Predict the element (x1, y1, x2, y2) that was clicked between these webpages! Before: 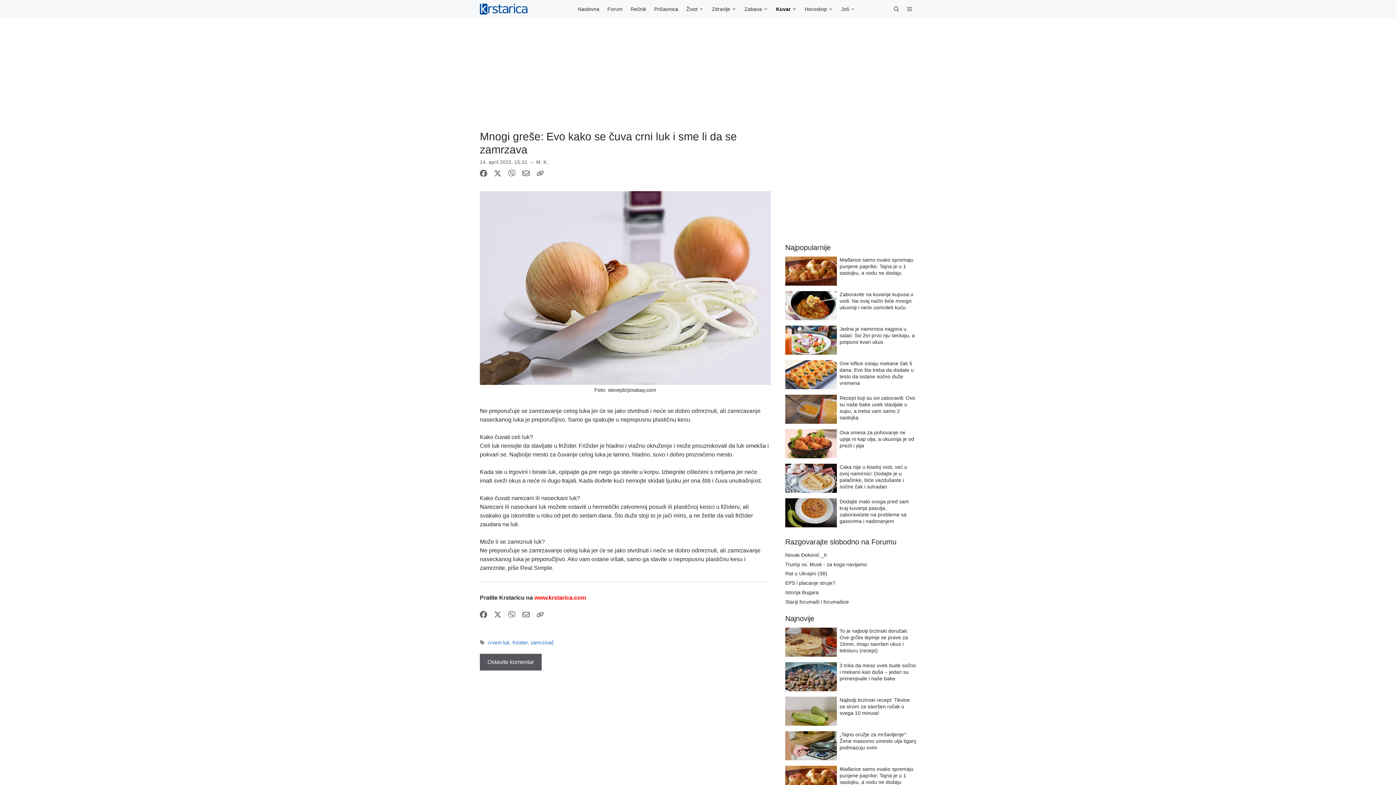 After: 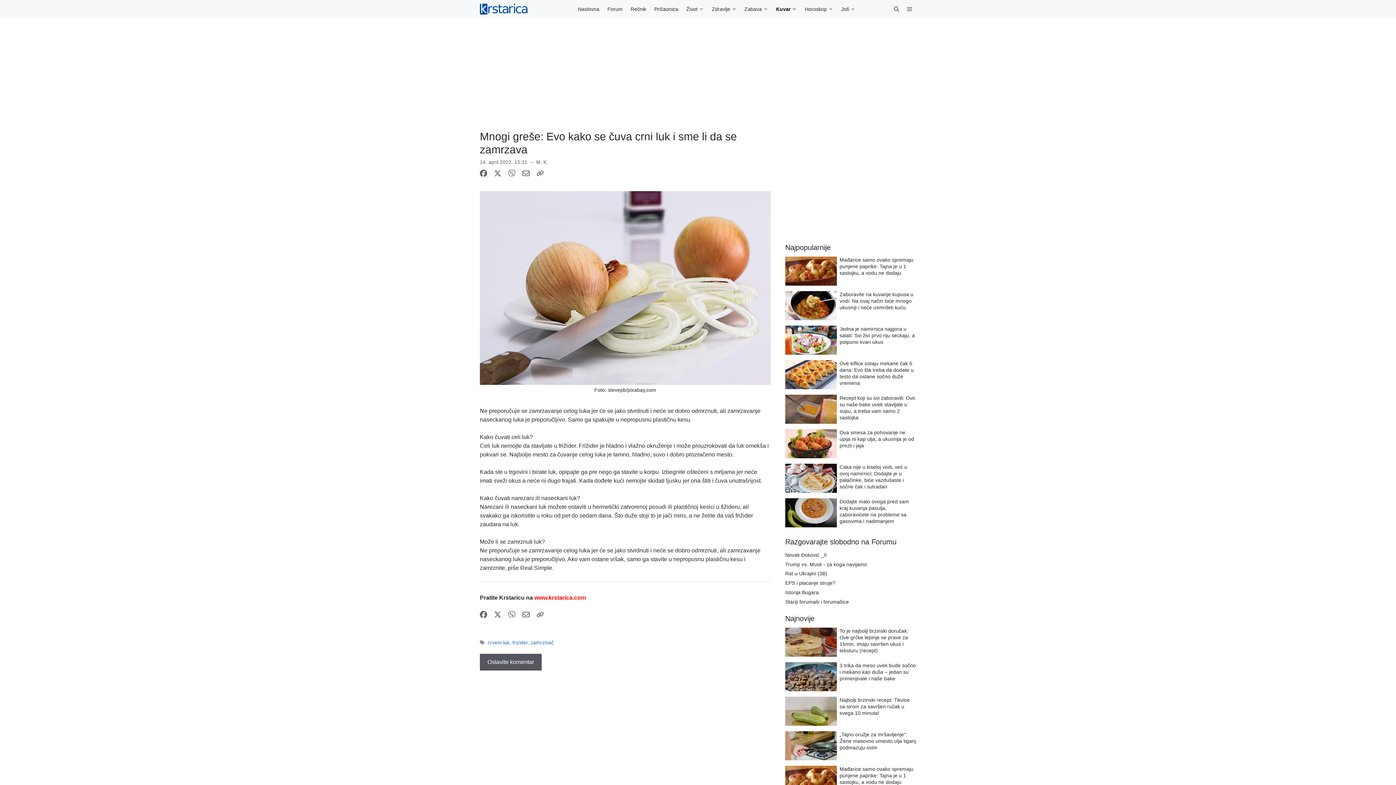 Action: bbox: (480, 613, 487, 619)